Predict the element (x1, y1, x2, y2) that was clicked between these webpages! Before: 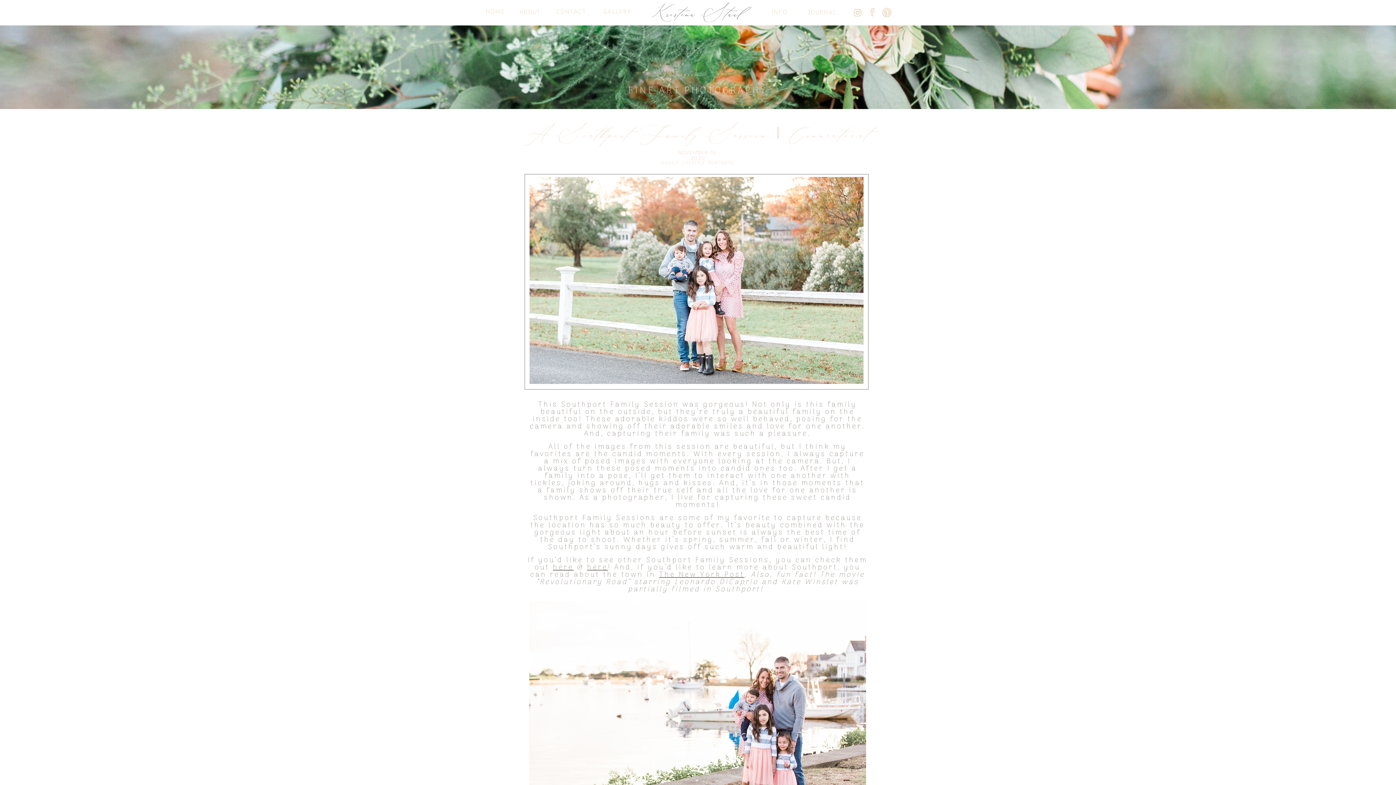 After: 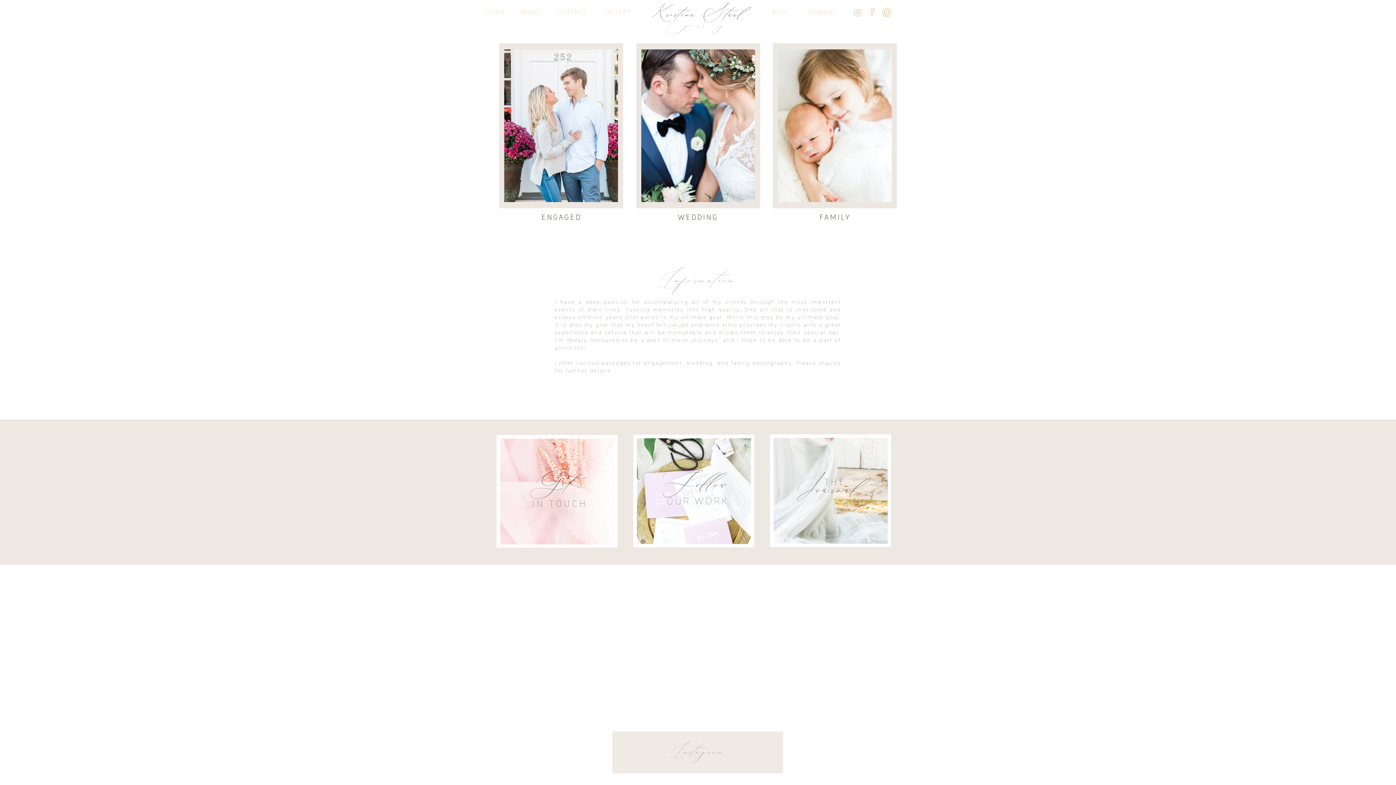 Action: label: GALLERY bbox: (600, 9, 634, 14)